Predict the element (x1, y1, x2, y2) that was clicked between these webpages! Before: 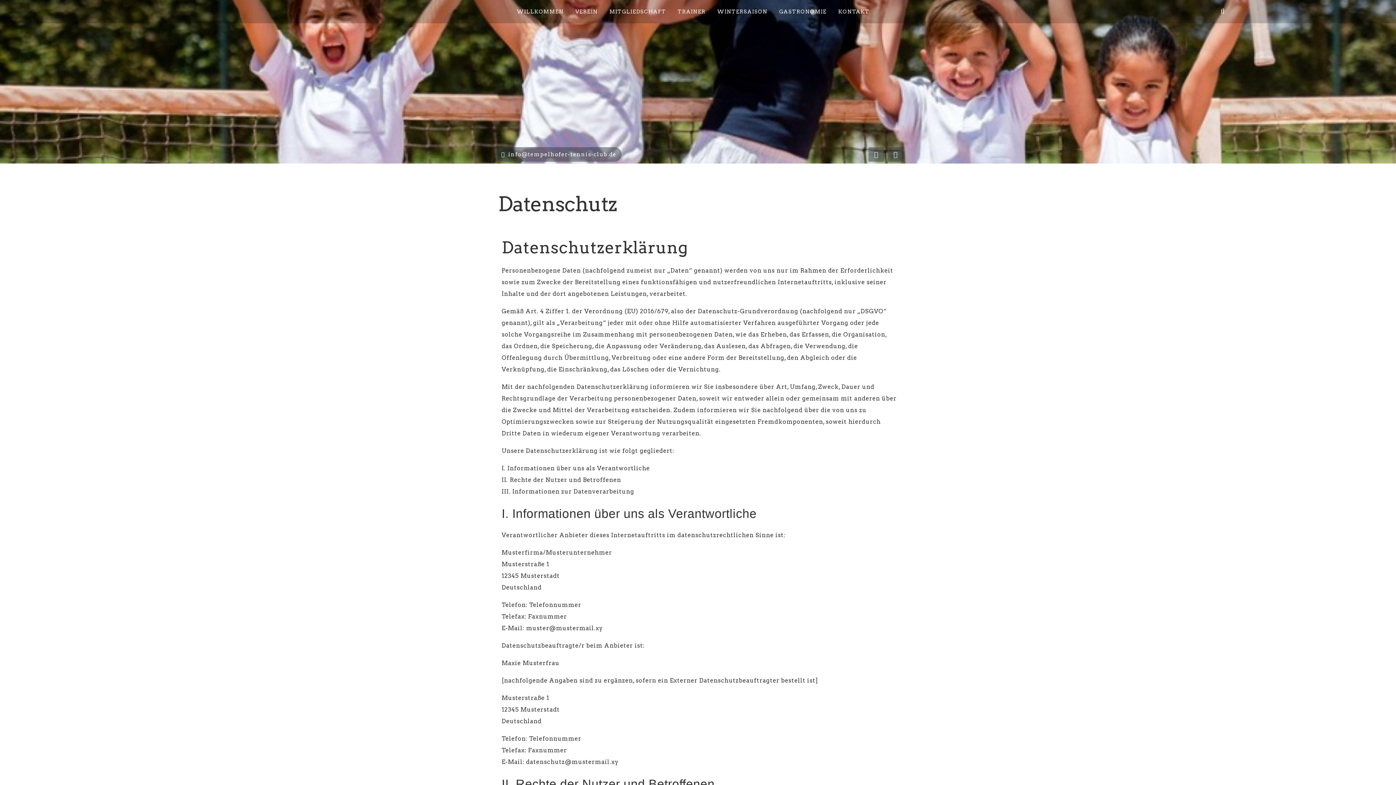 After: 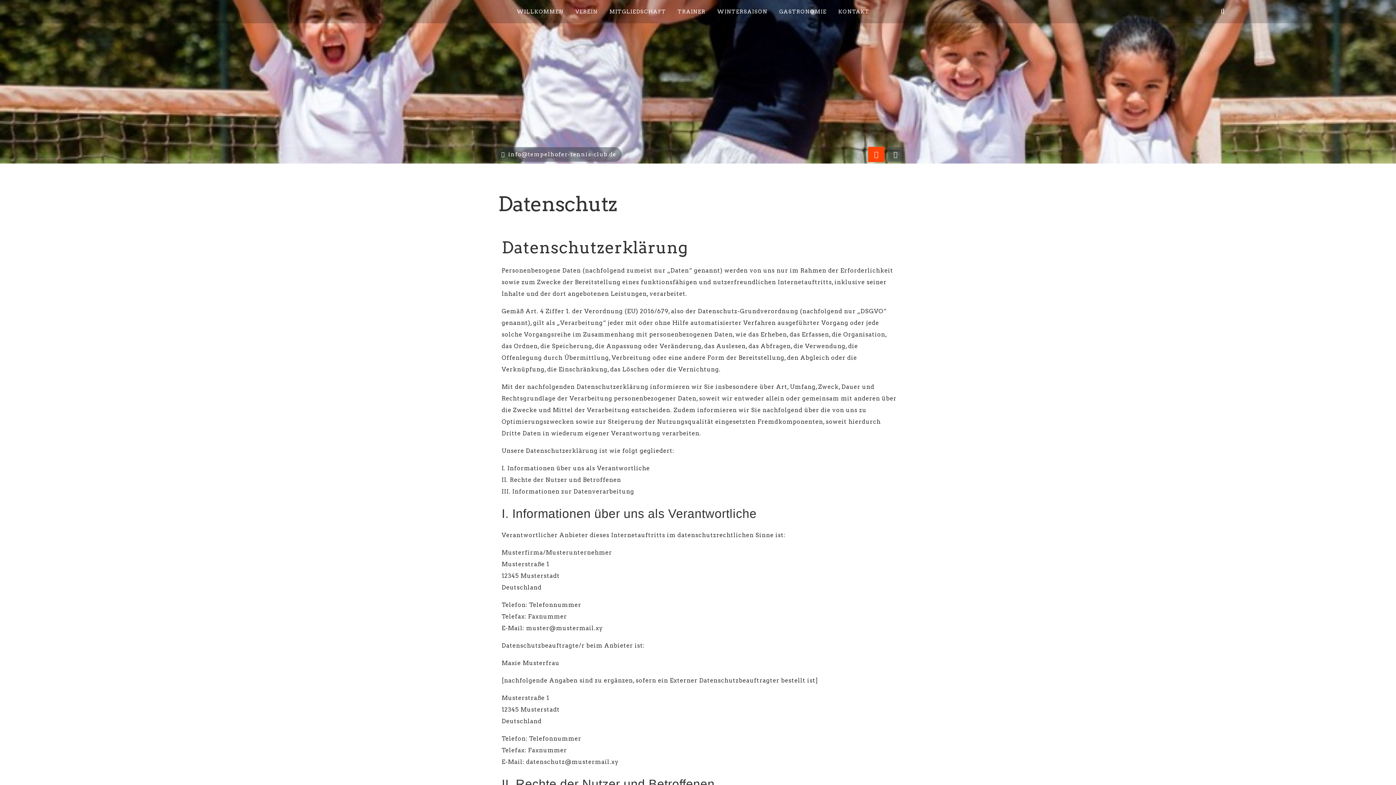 Action: bbox: (868, 147, 884, 161)